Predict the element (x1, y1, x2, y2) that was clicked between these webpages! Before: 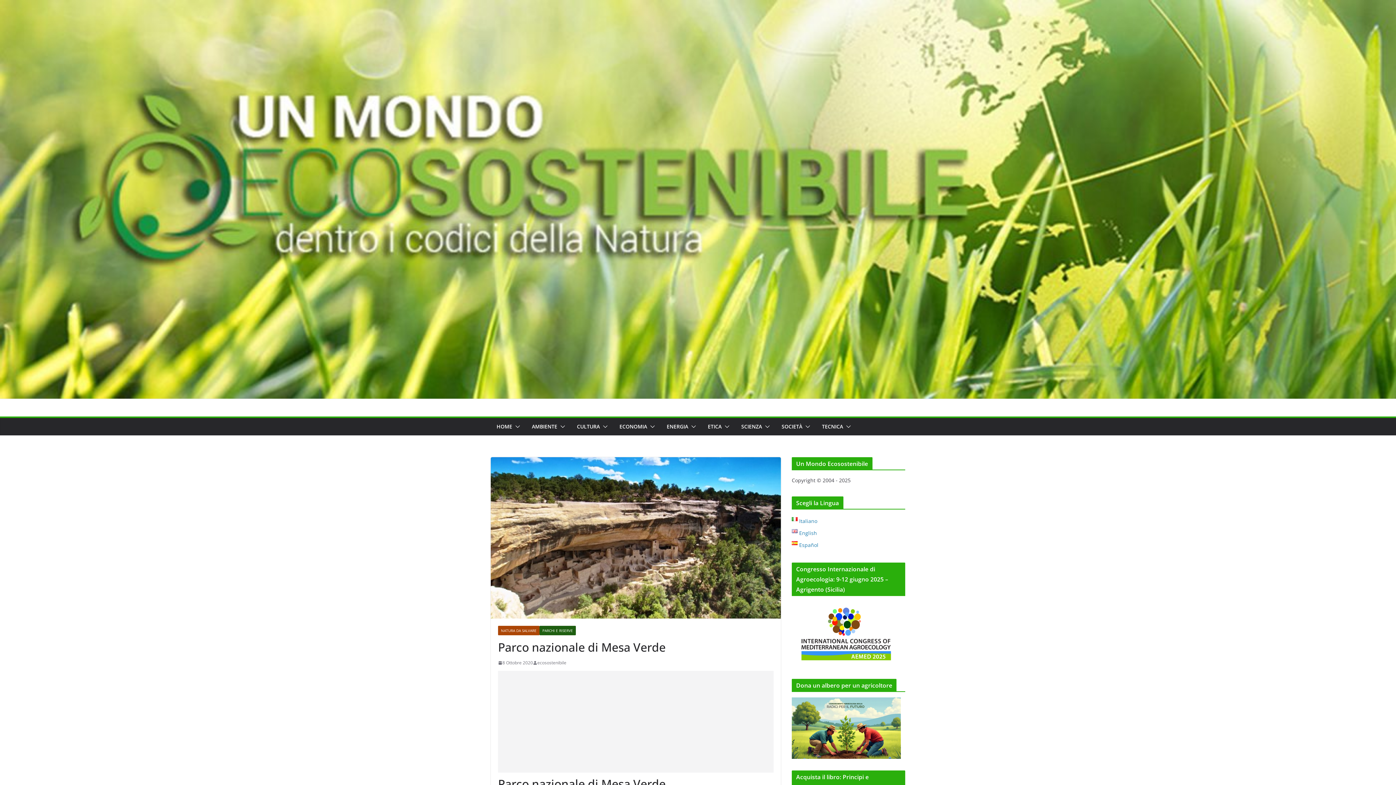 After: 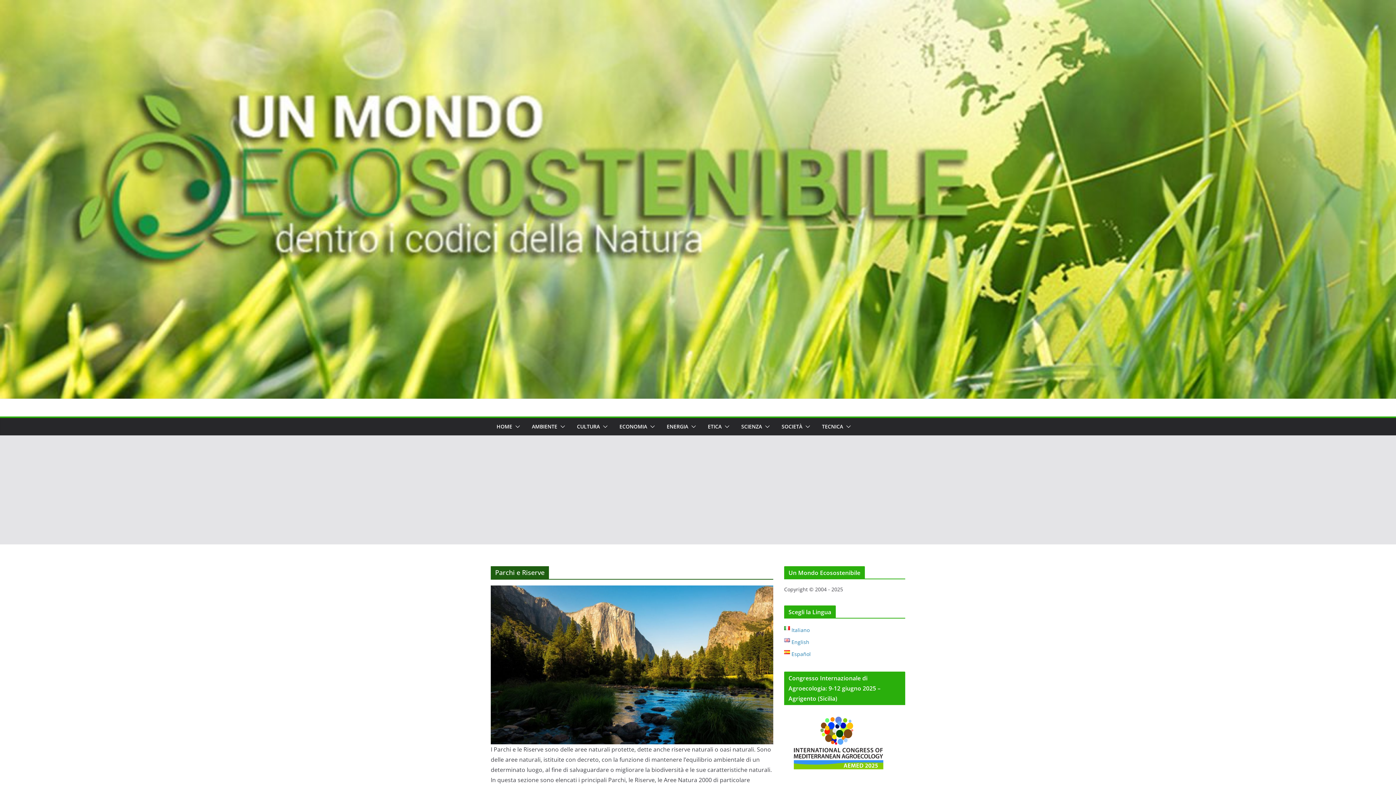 Action: bbox: (539, 626, 576, 635) label: PARCHI E RISERVE